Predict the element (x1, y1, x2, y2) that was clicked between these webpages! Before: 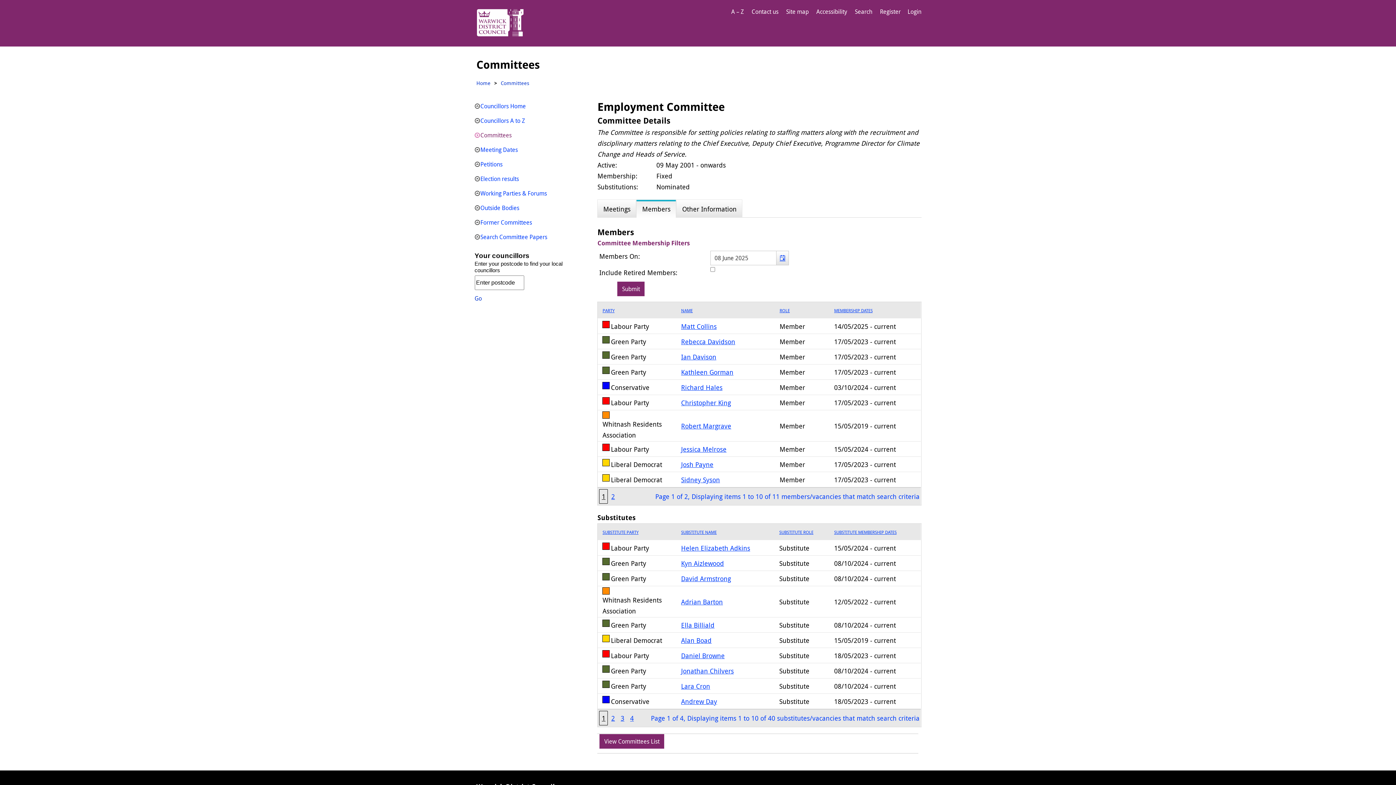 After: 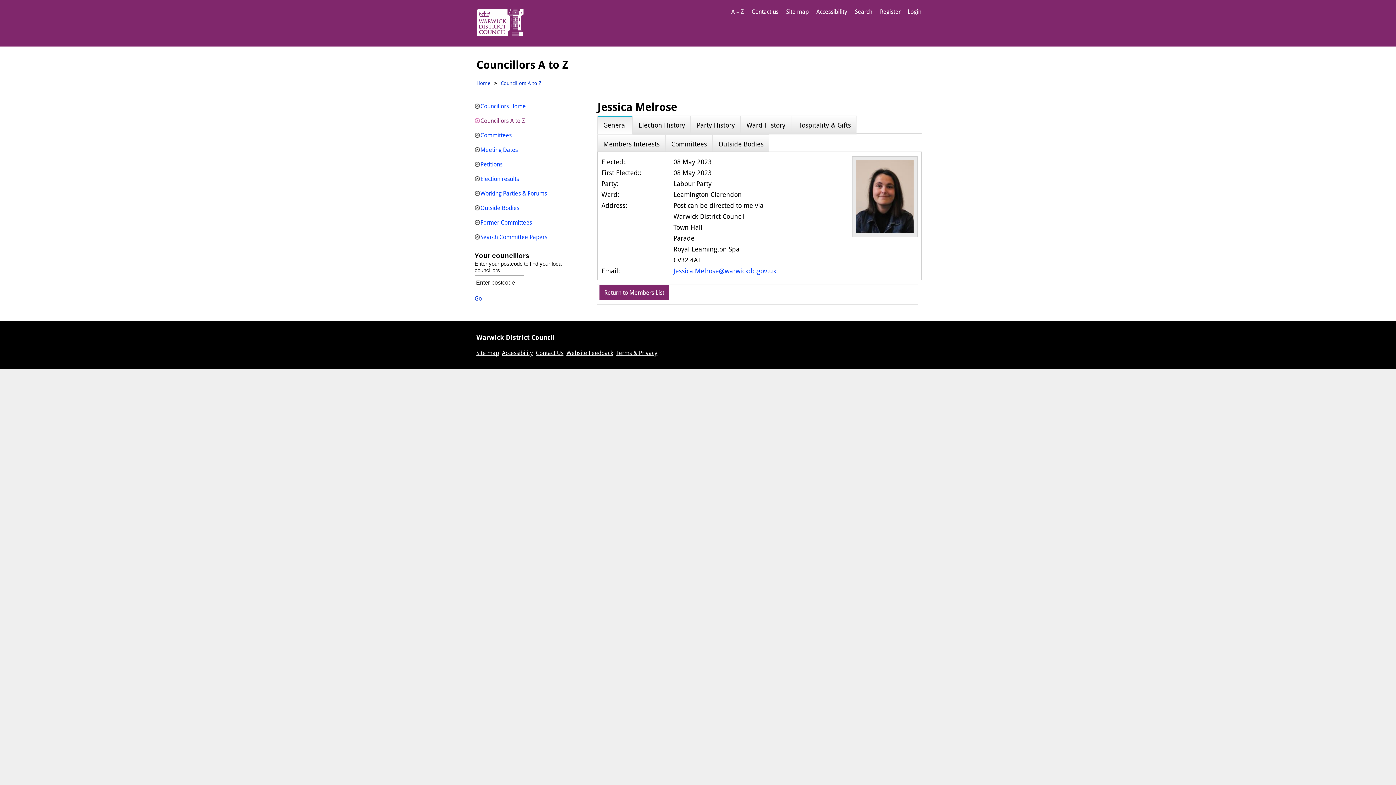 Action: label: Jessica Melrose bbox: (681, 445, 726, 453)